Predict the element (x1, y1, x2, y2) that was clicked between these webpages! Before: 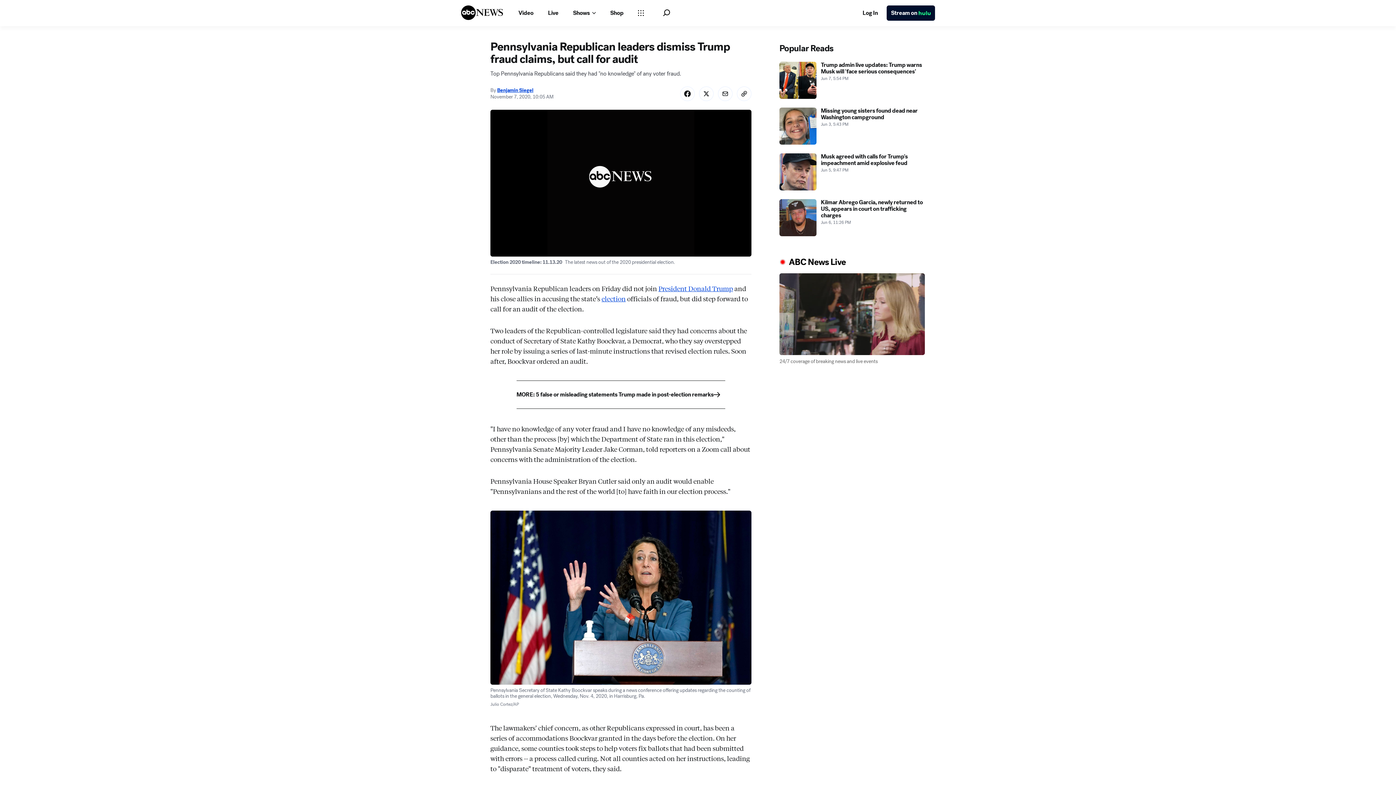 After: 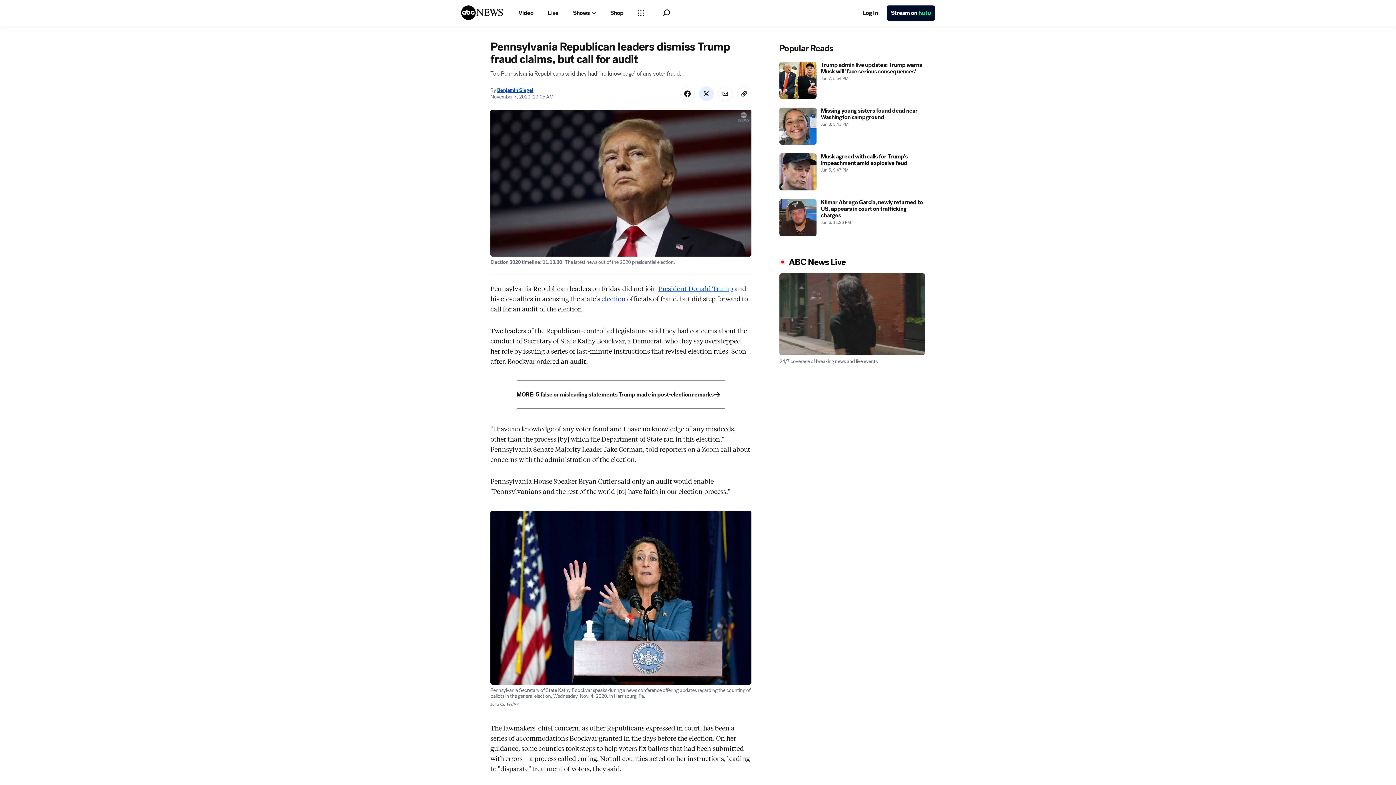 Action: bbox: (699, 119, 713, 133) label: Share Story on X